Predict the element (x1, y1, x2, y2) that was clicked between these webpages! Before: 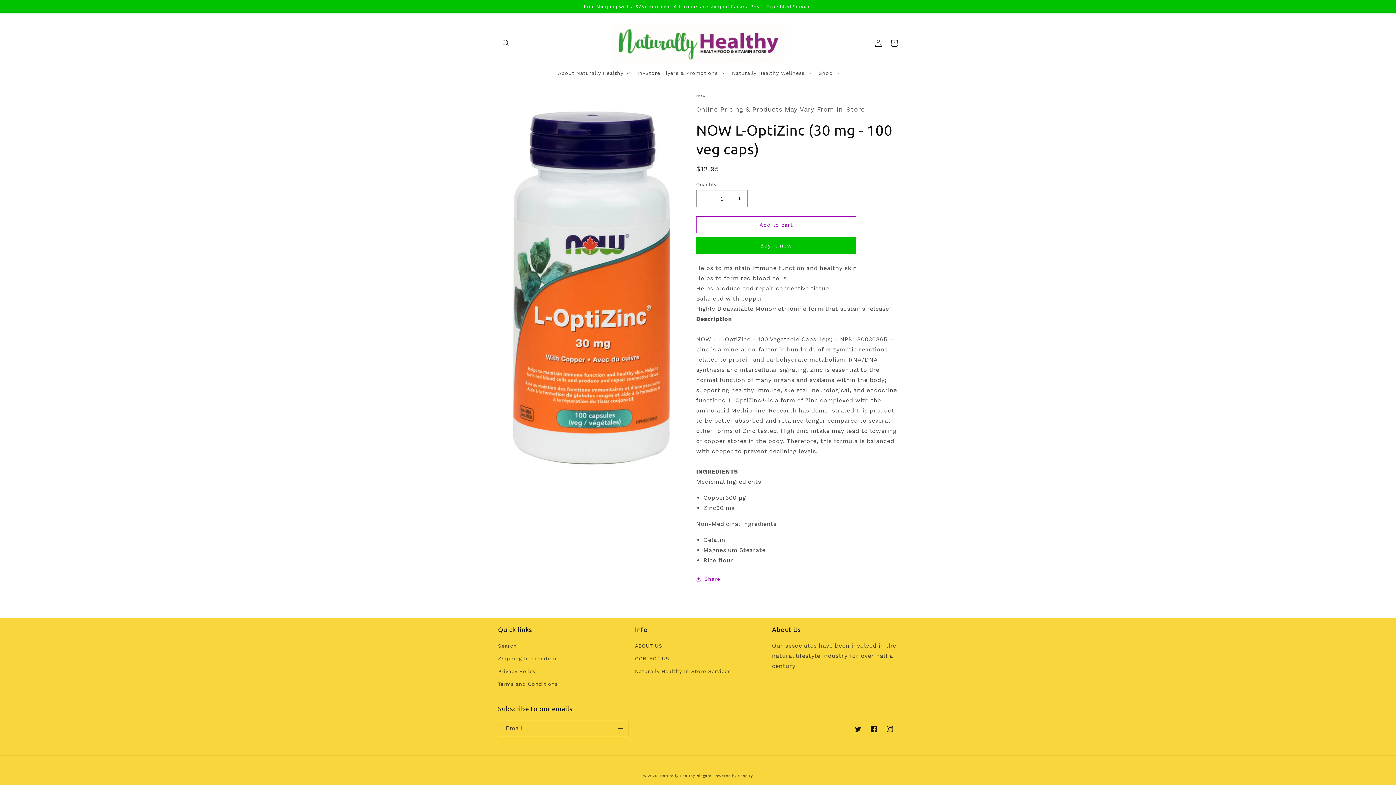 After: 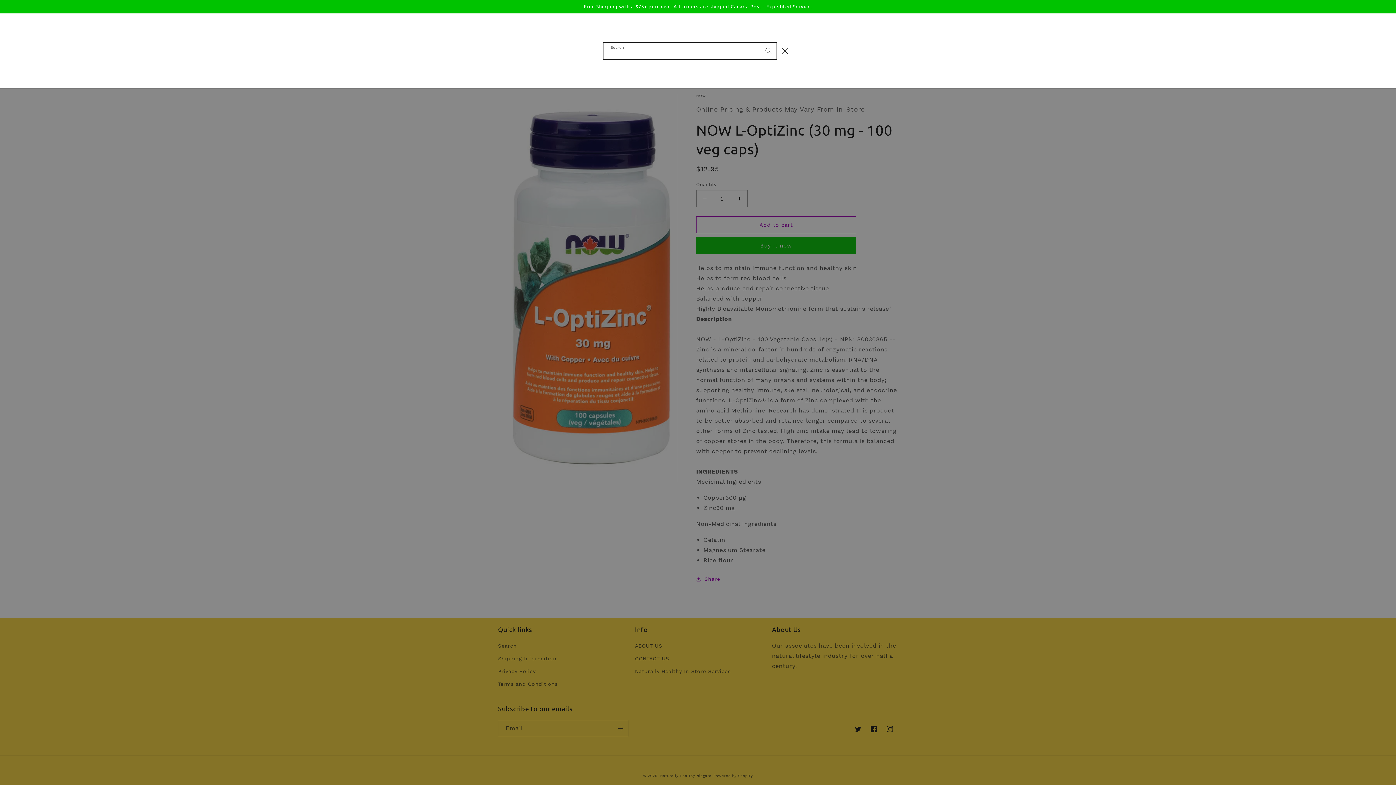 Action: bbox: (498, 35, 514, 51) label: Search